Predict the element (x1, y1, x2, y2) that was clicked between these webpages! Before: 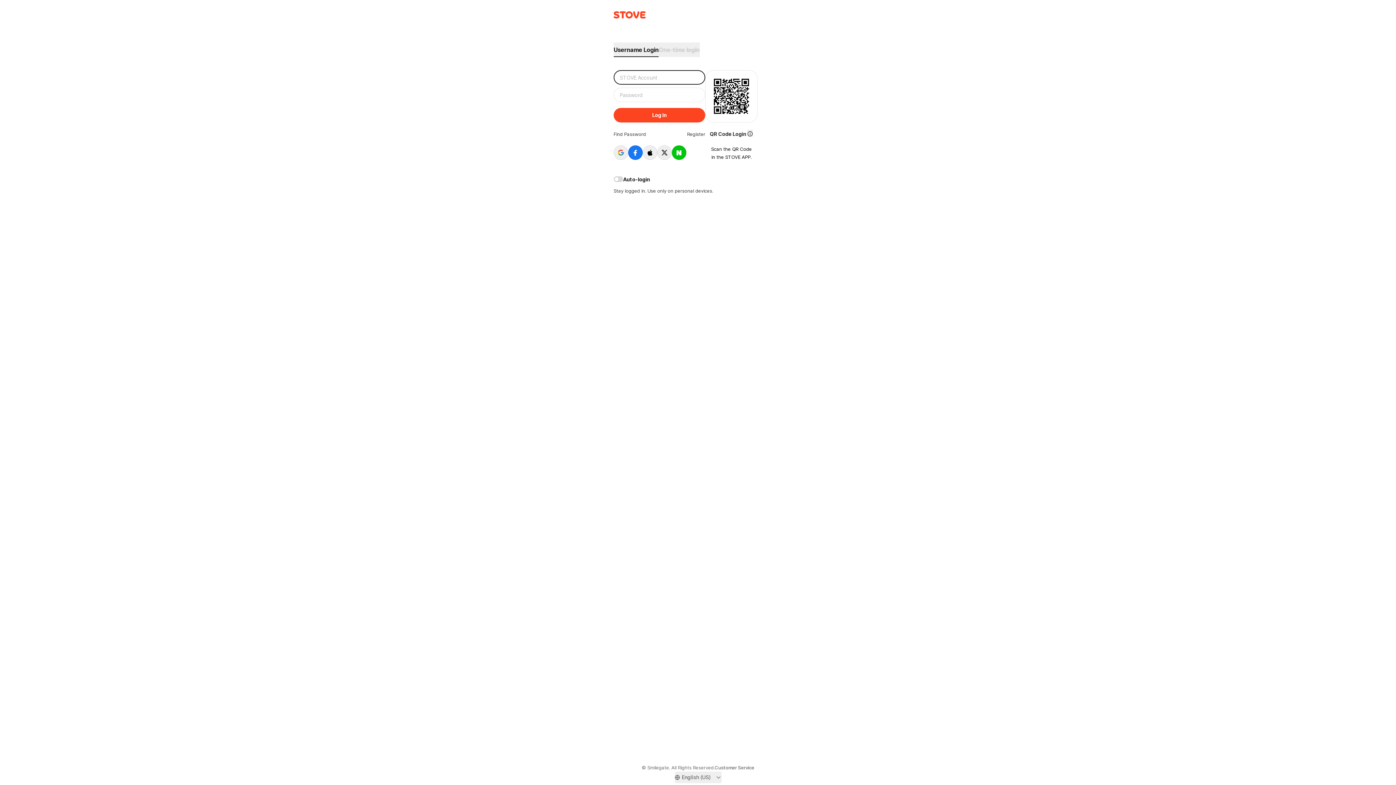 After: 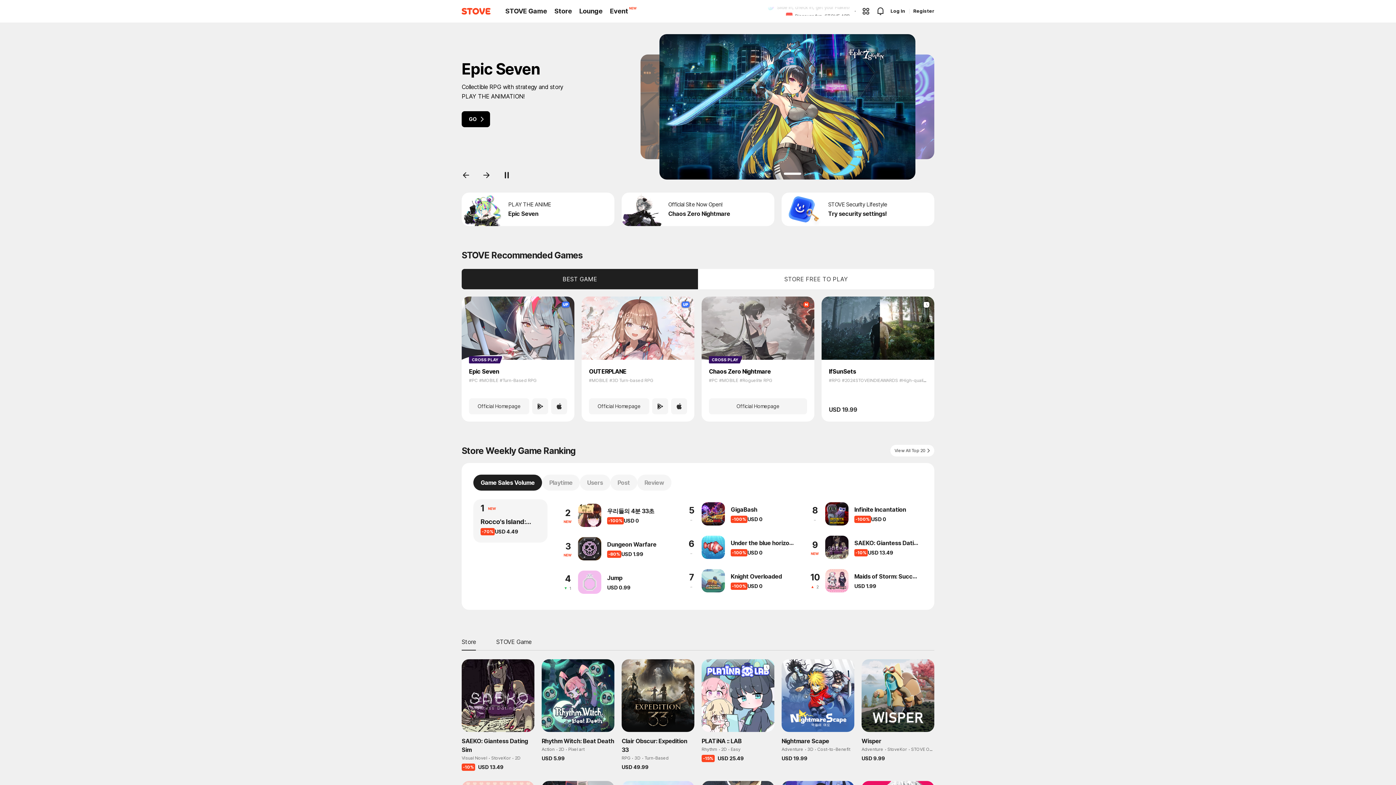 Action: bbox: (629, 10, 767, 18)